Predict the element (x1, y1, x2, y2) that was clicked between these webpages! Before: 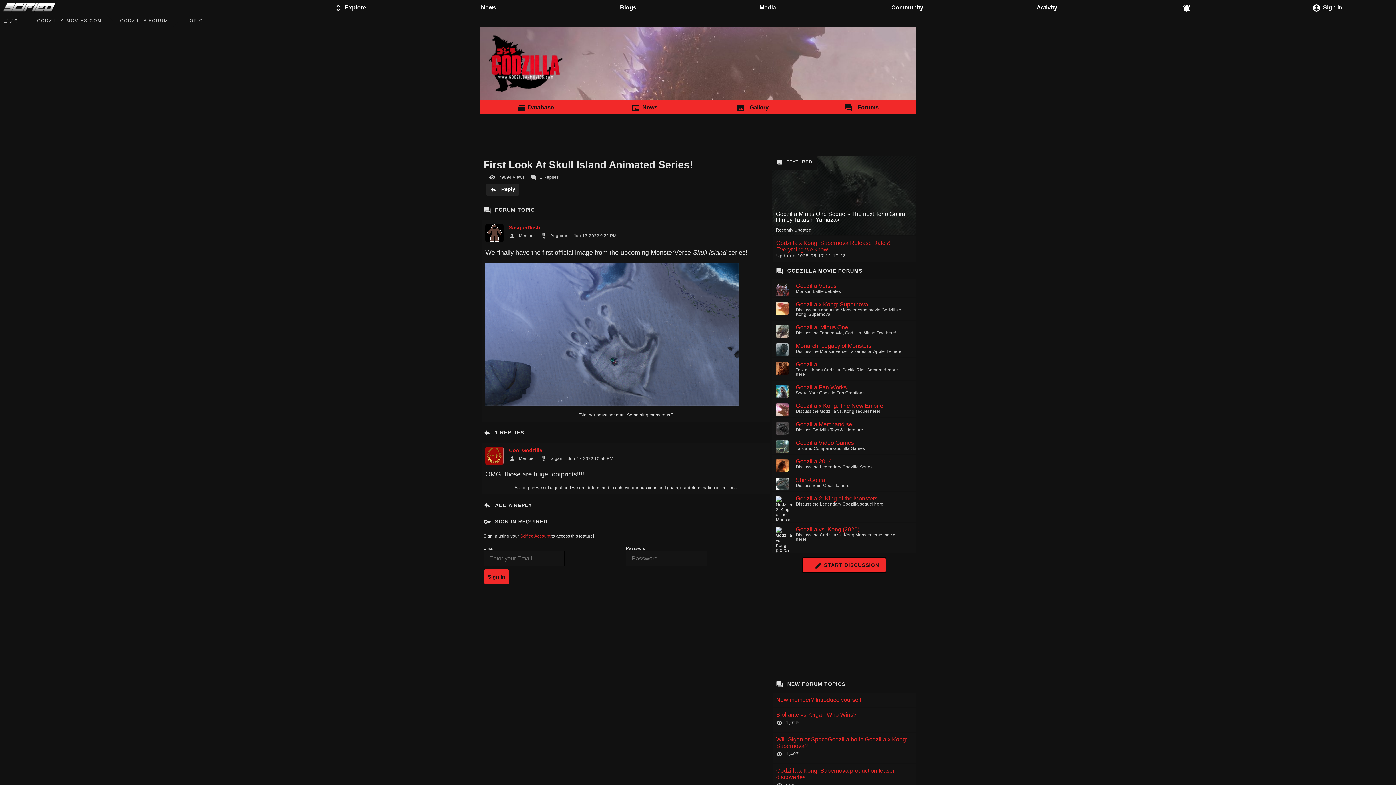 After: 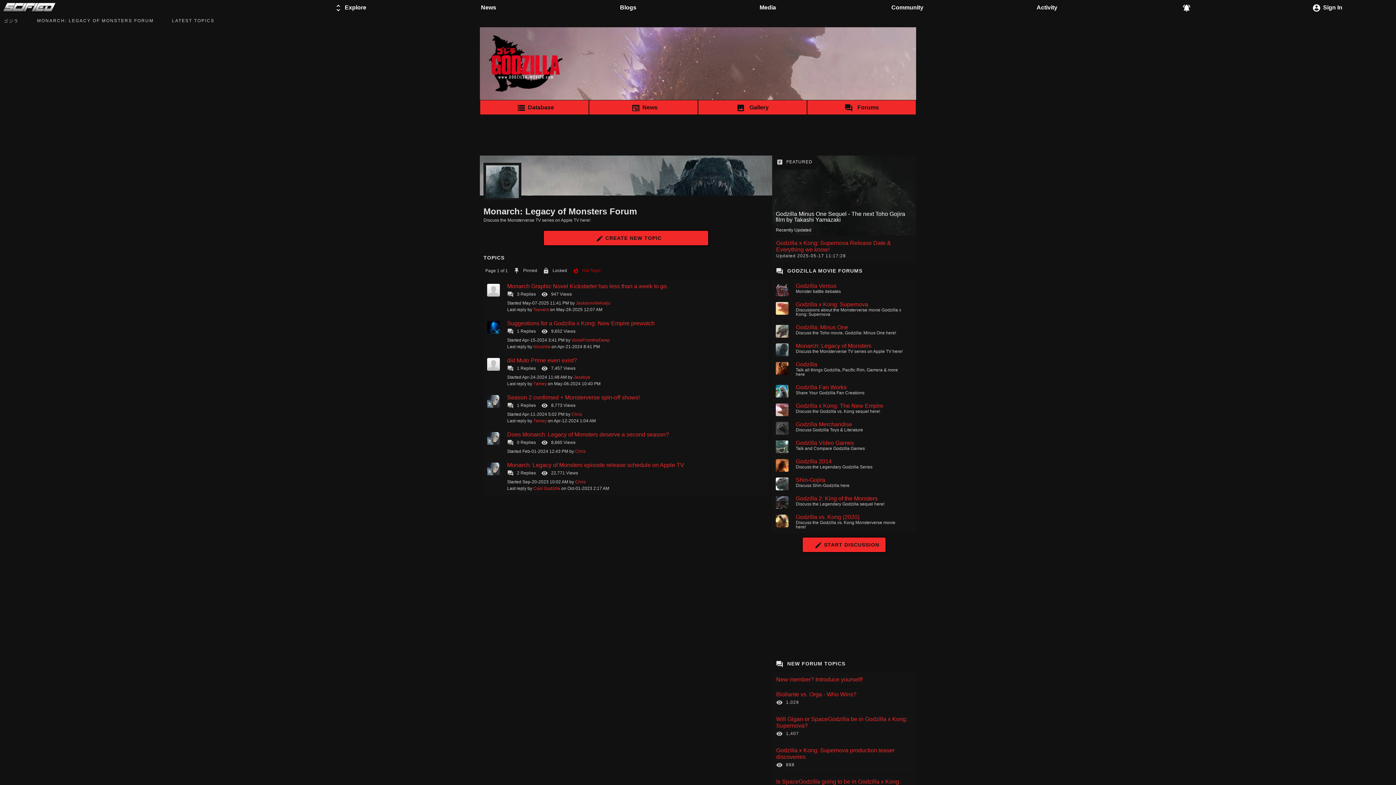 Action: label: Monarch: Legacy of Monsters bbox: (796, 342, 871, 349)